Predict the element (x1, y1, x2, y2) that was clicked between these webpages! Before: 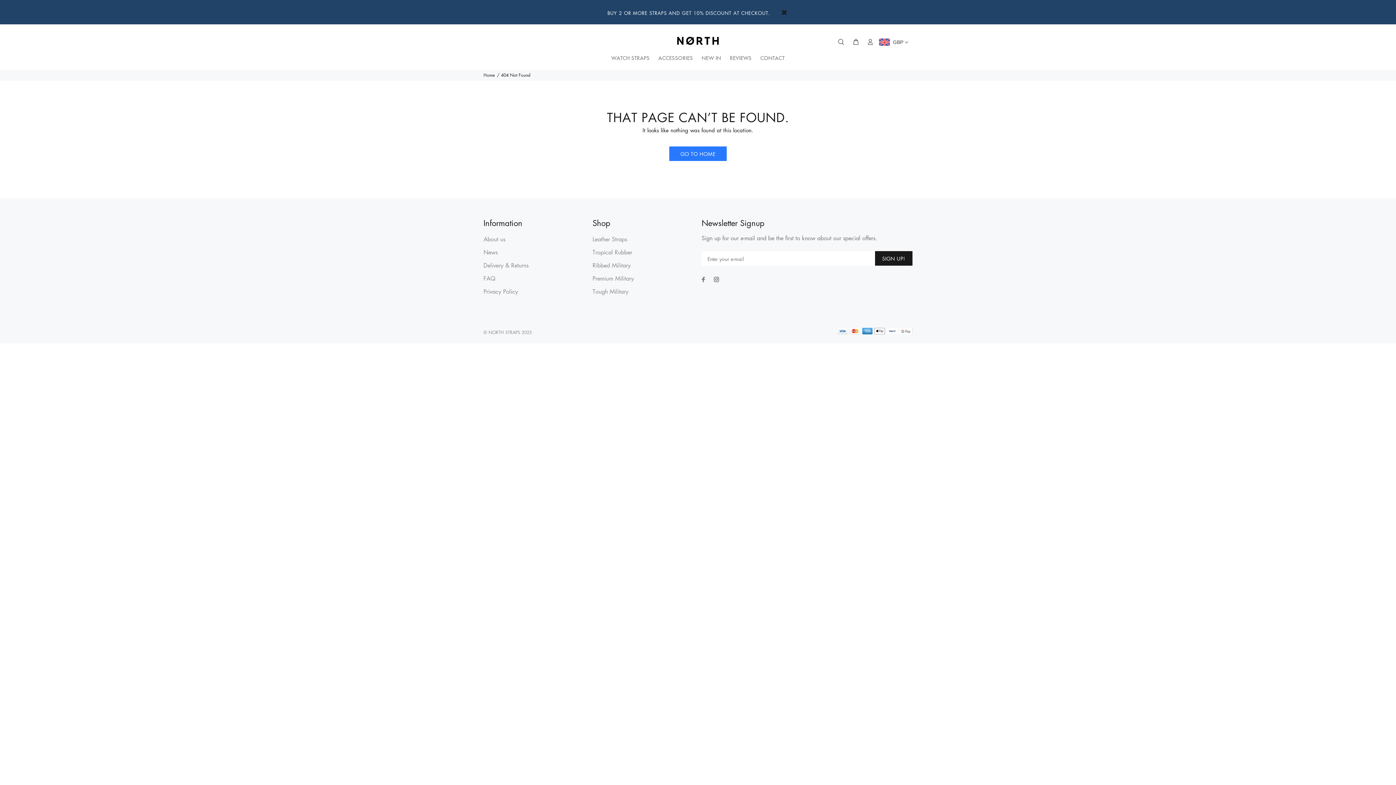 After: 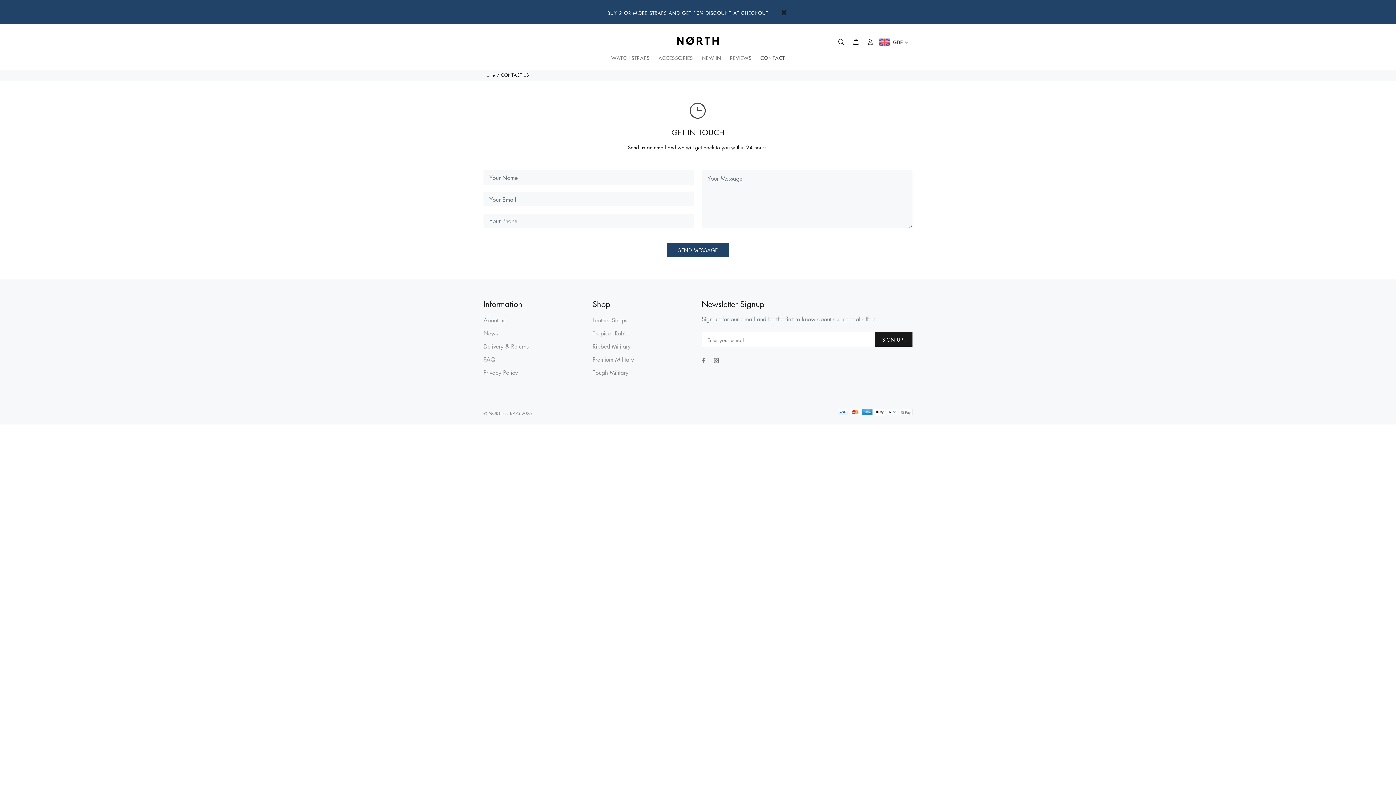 Action: bbox: (756, 51, 784, 66) label: CONTACT